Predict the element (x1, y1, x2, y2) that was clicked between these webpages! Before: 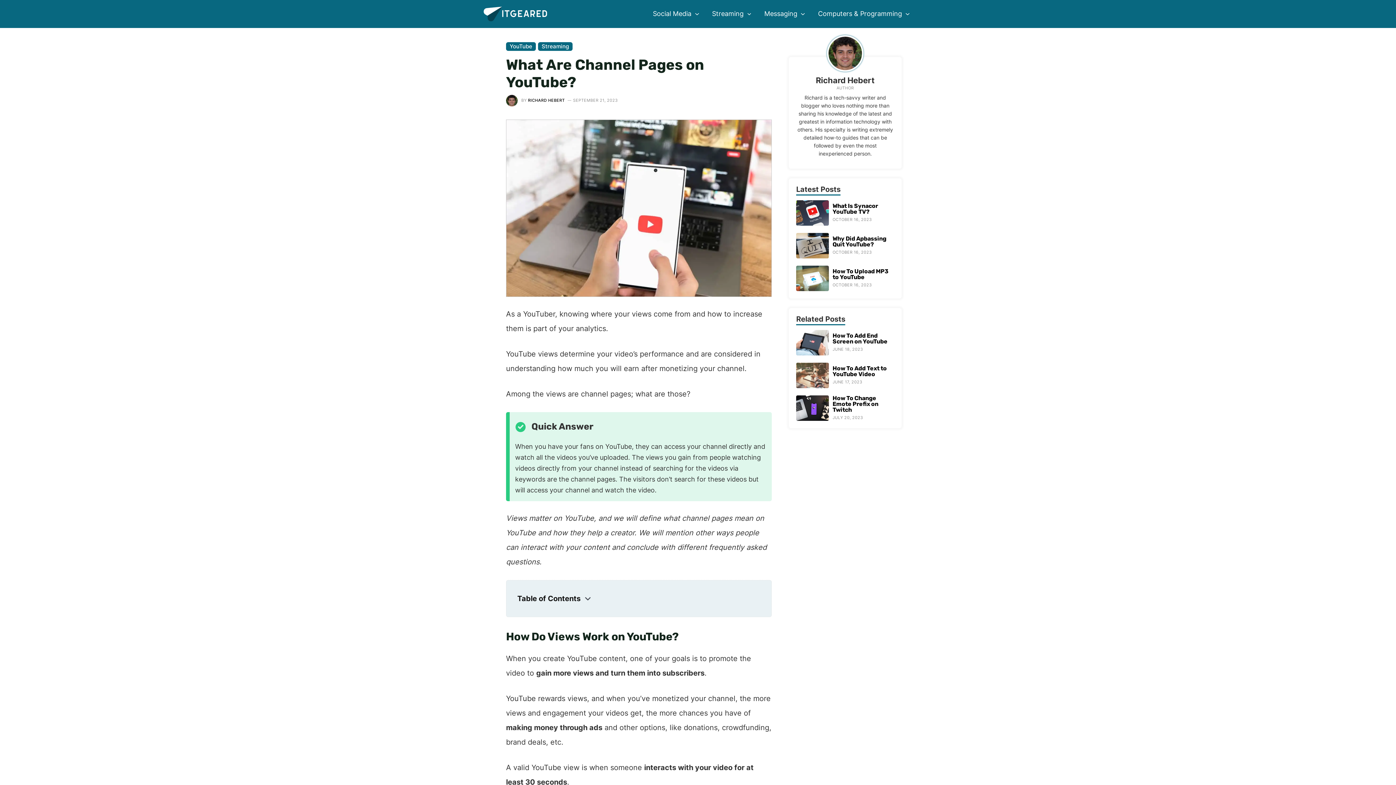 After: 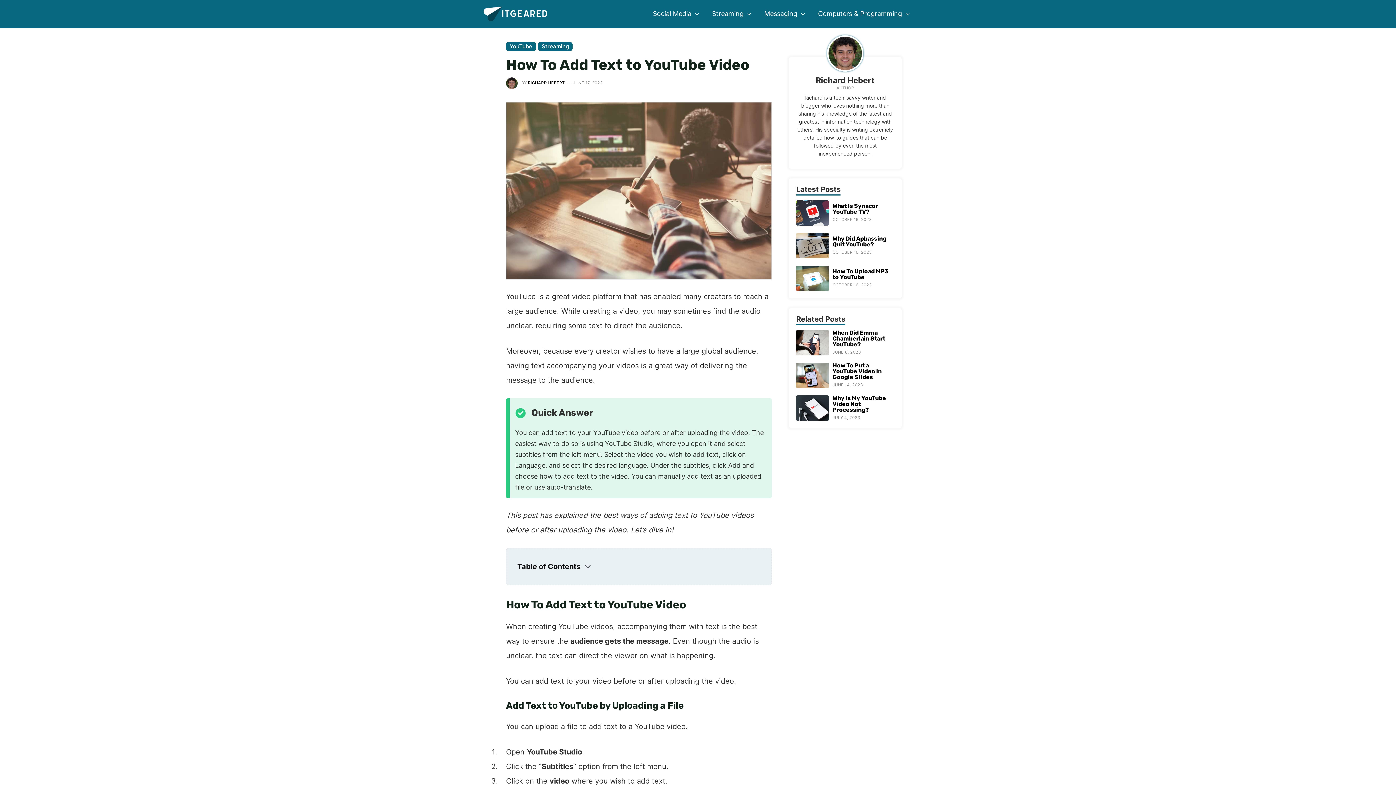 Action: bbox: (796, 362, 894, 388) label: How To Add Text to YouTube Video
JUNE 17, 2023